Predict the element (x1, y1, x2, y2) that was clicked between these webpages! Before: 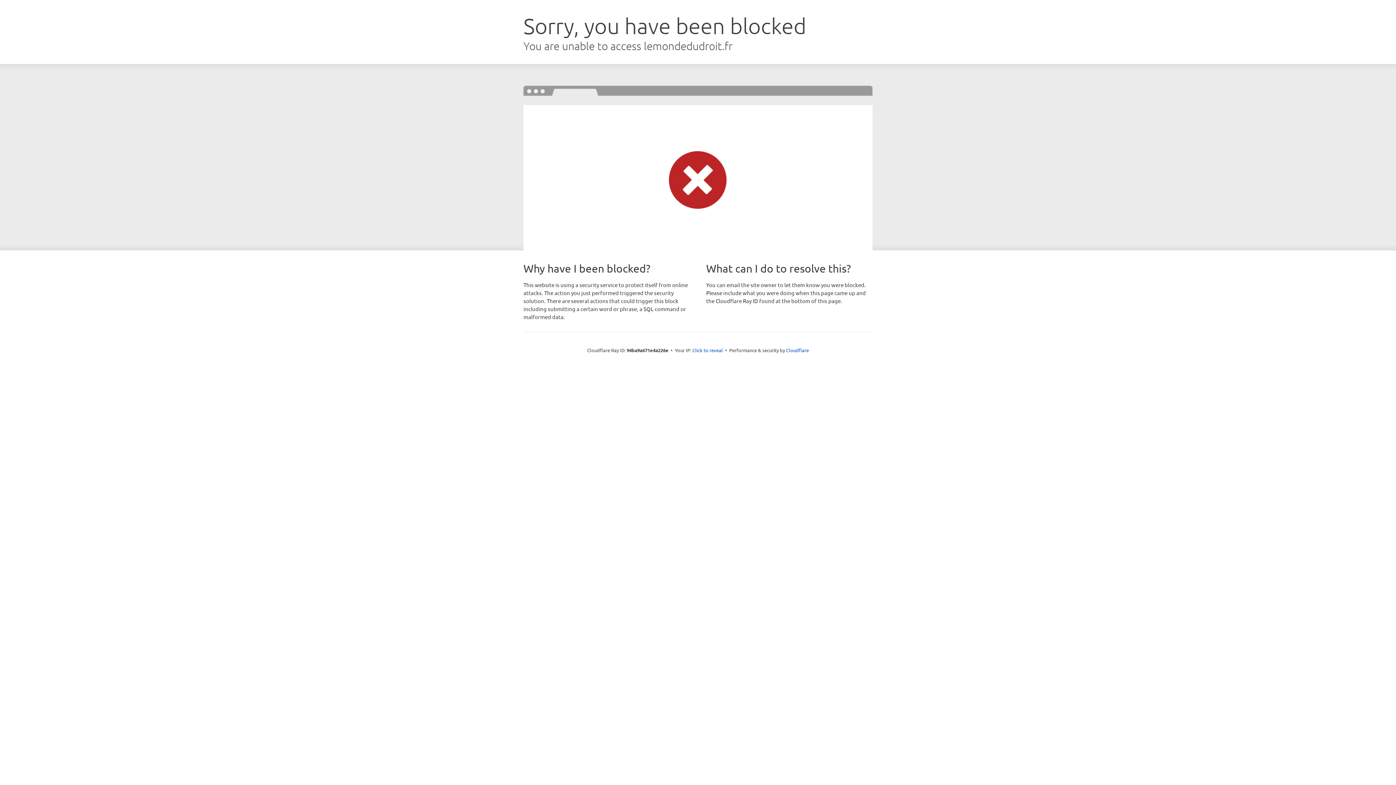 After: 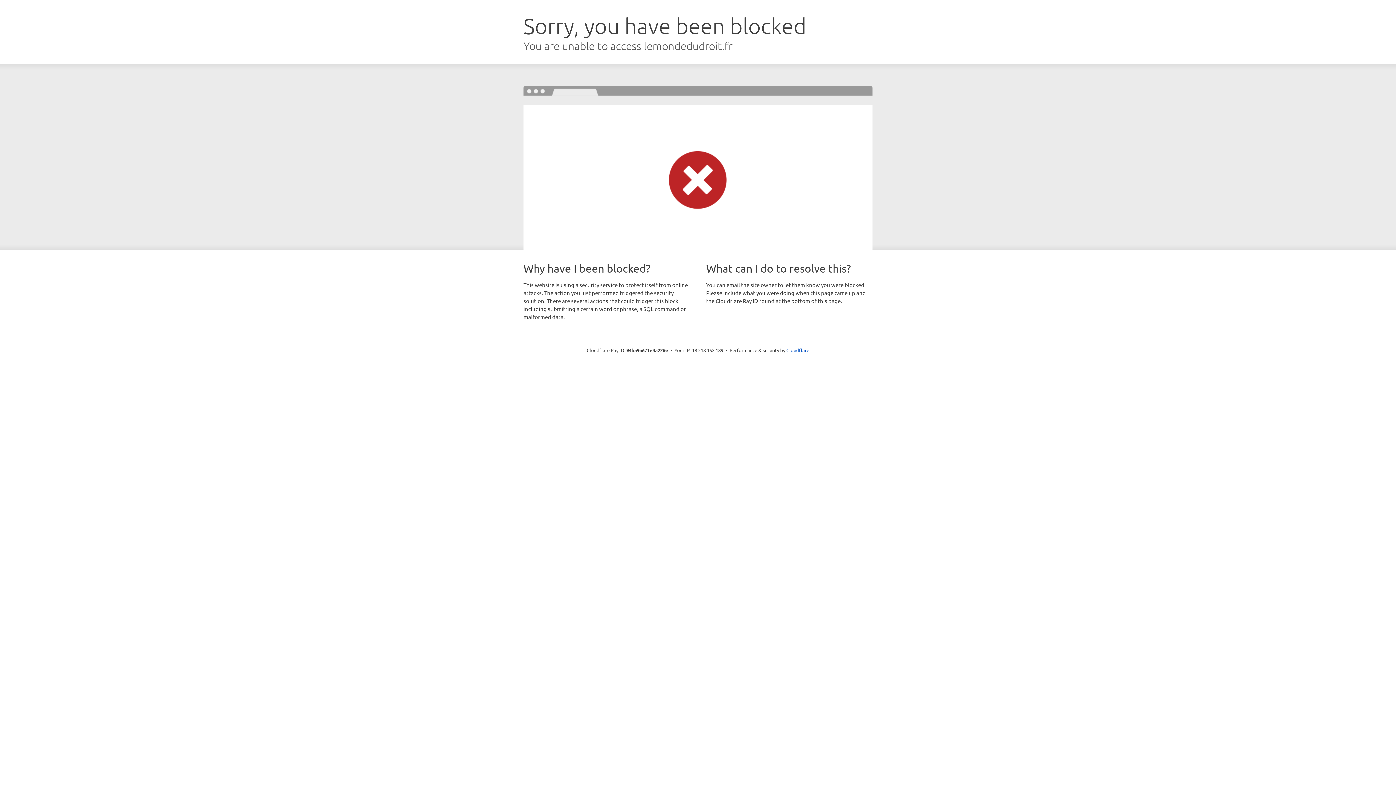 Action: label: Click to reveal bbox: (692, 346, 723, 353)